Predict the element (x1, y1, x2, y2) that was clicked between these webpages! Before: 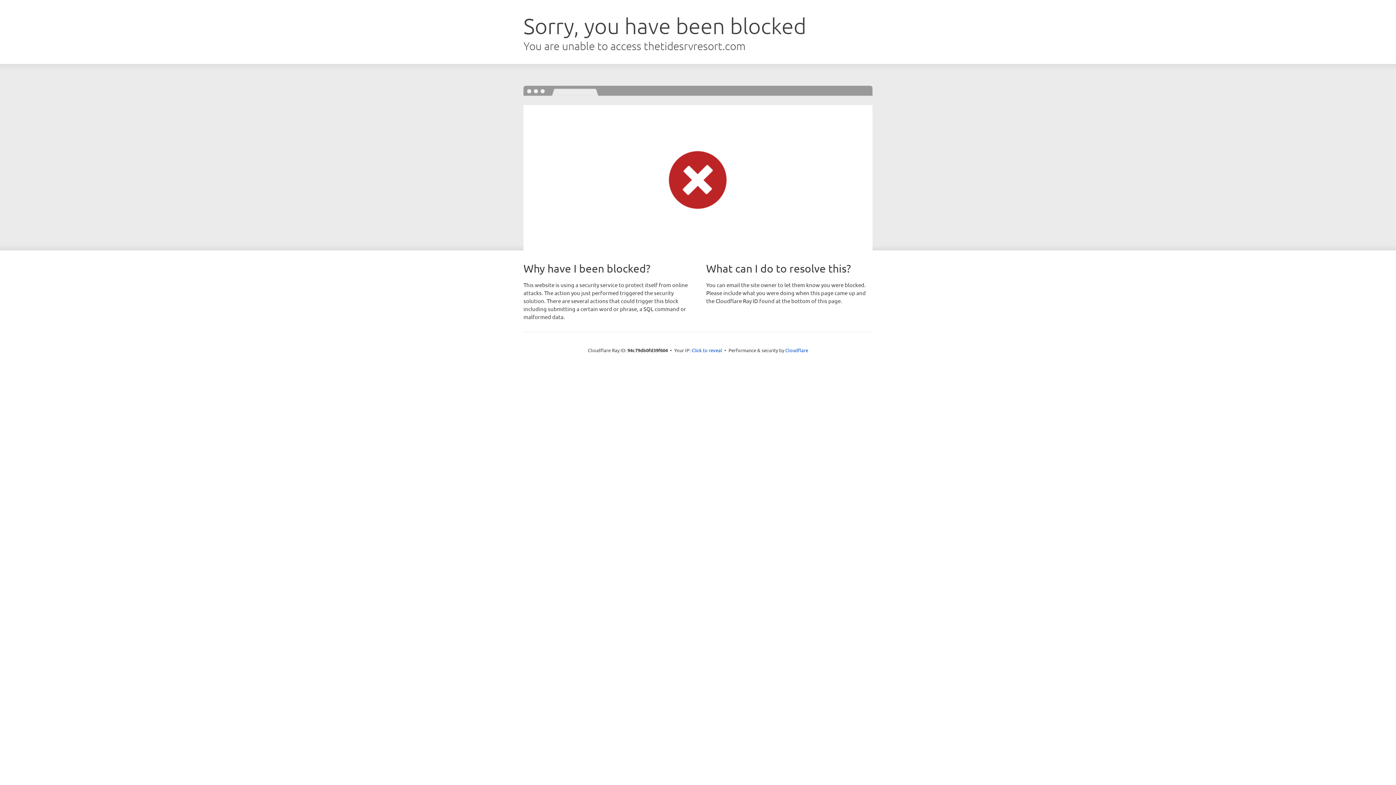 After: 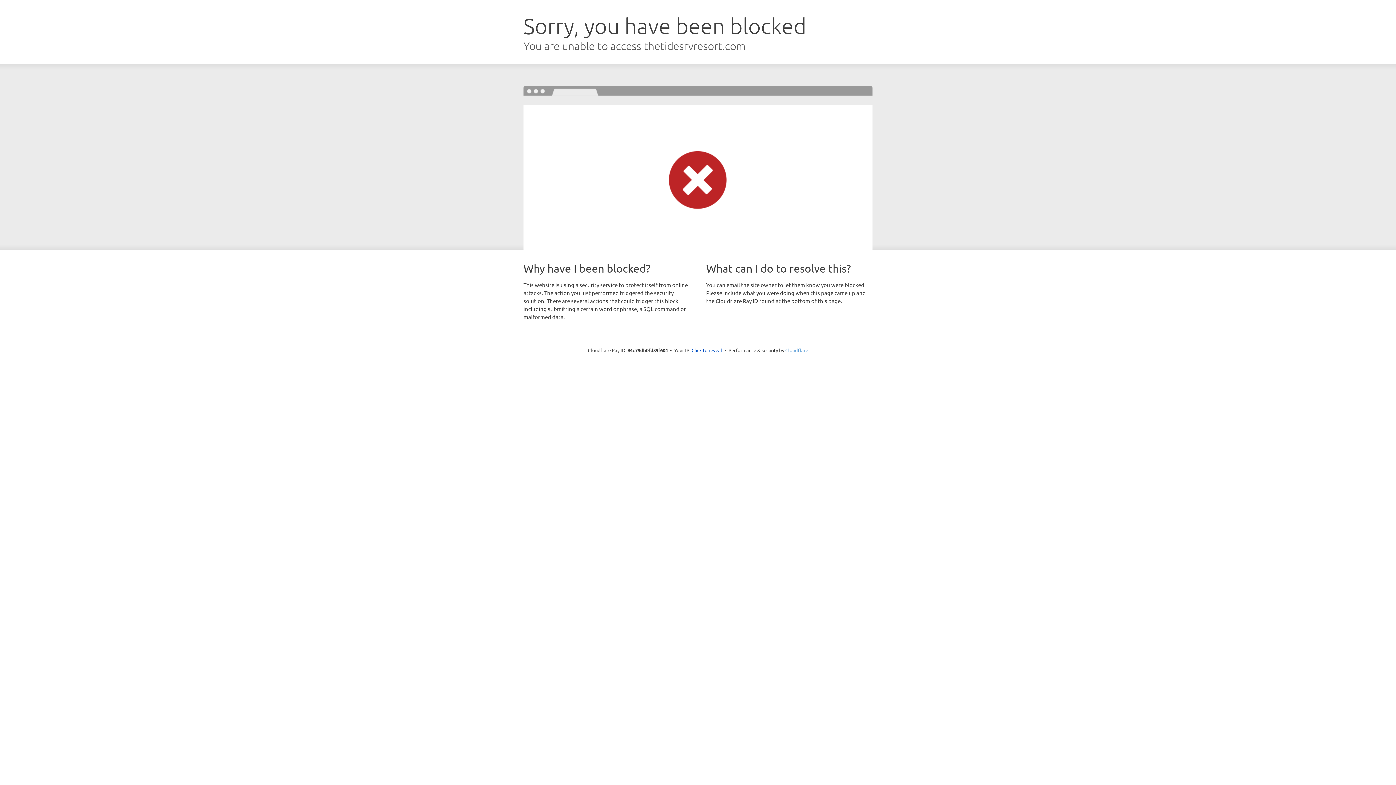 Action: bbox: (785, 347, 808, 353) label: Cloudflare